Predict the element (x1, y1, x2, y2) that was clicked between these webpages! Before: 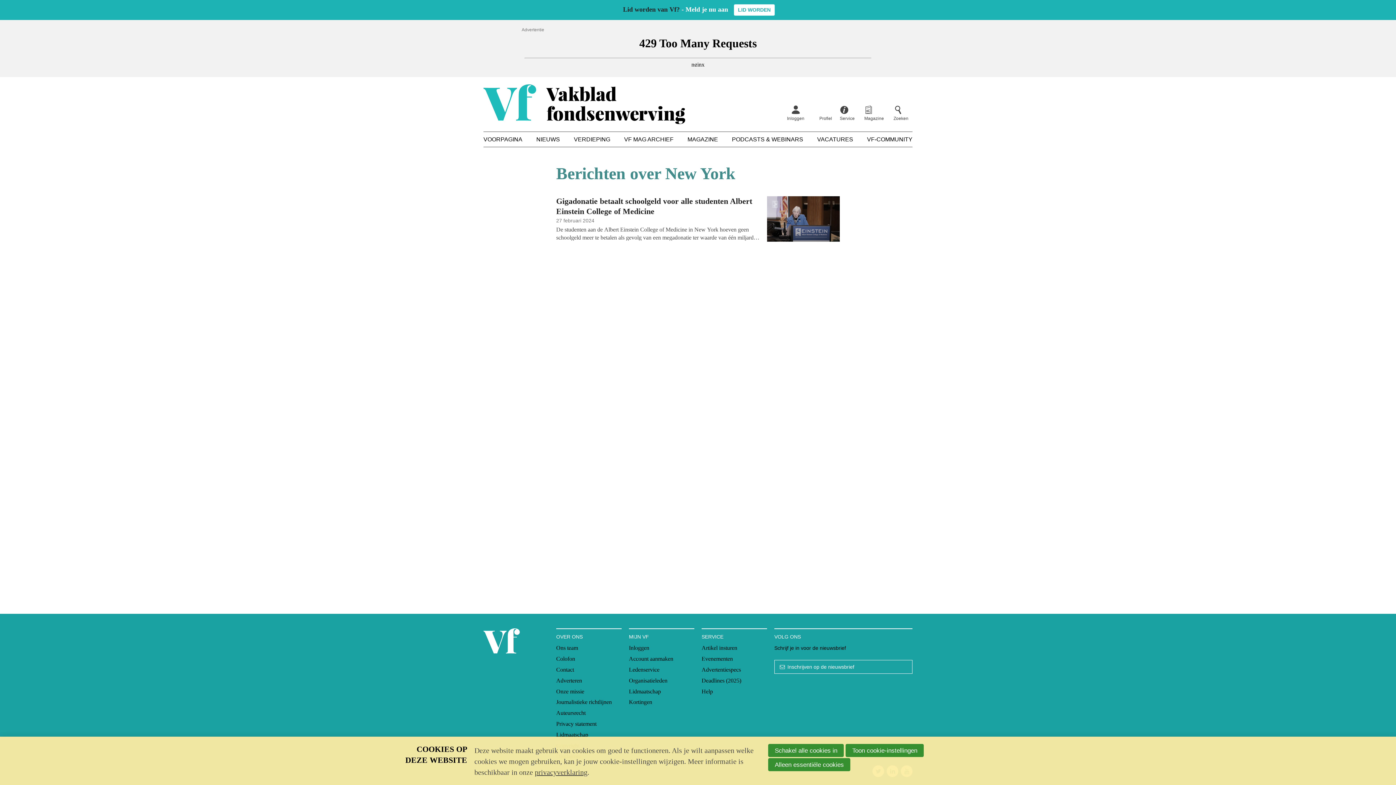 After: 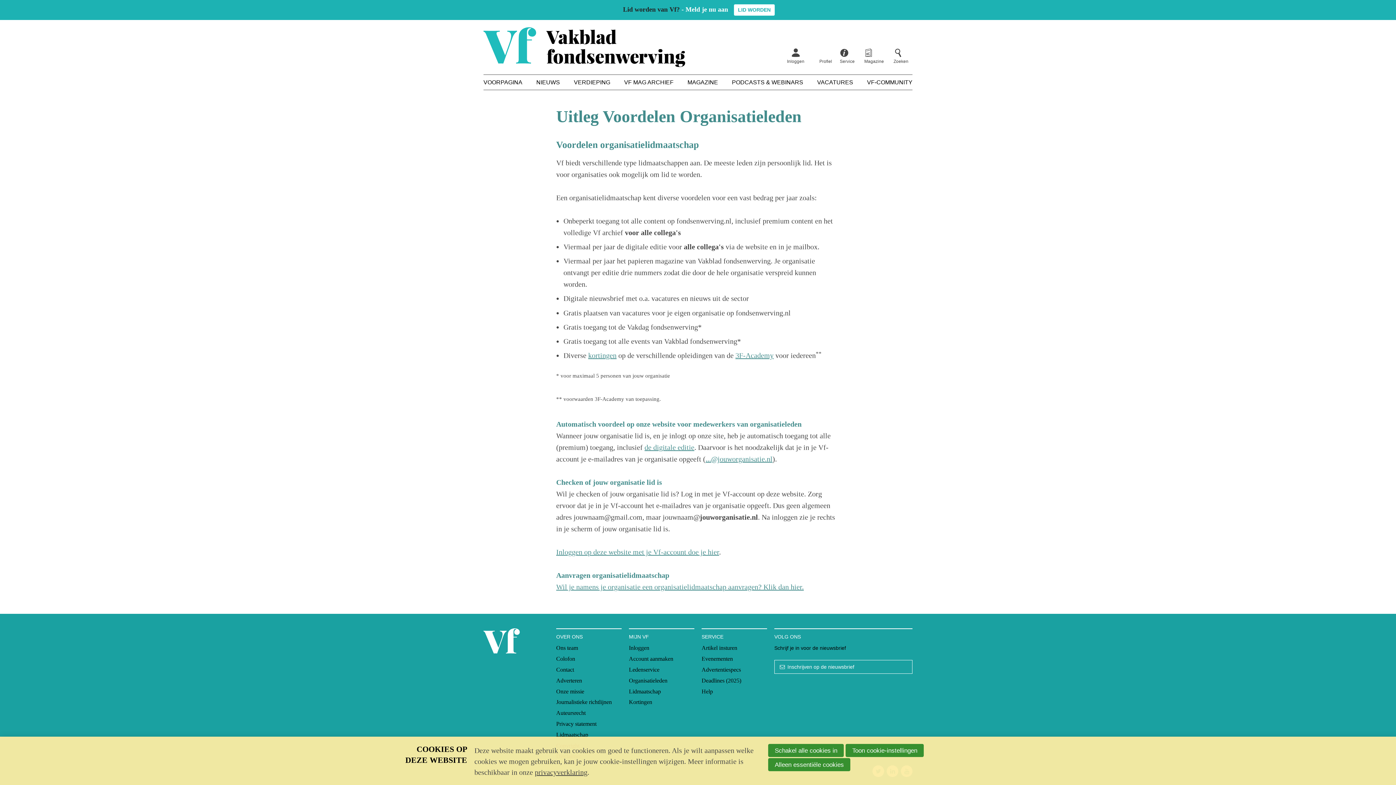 Action: label: Organisatieleden bbox: (629, 676, 694, 685)